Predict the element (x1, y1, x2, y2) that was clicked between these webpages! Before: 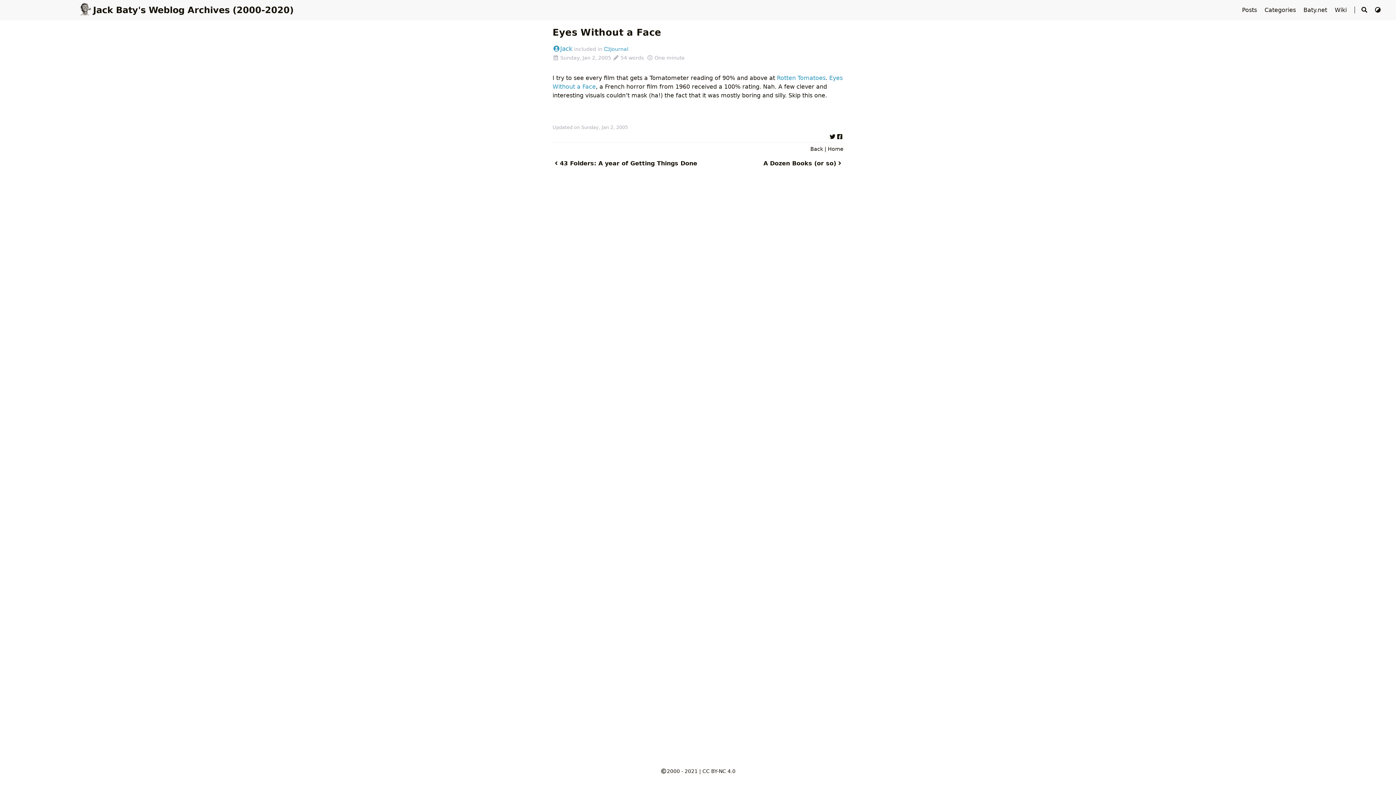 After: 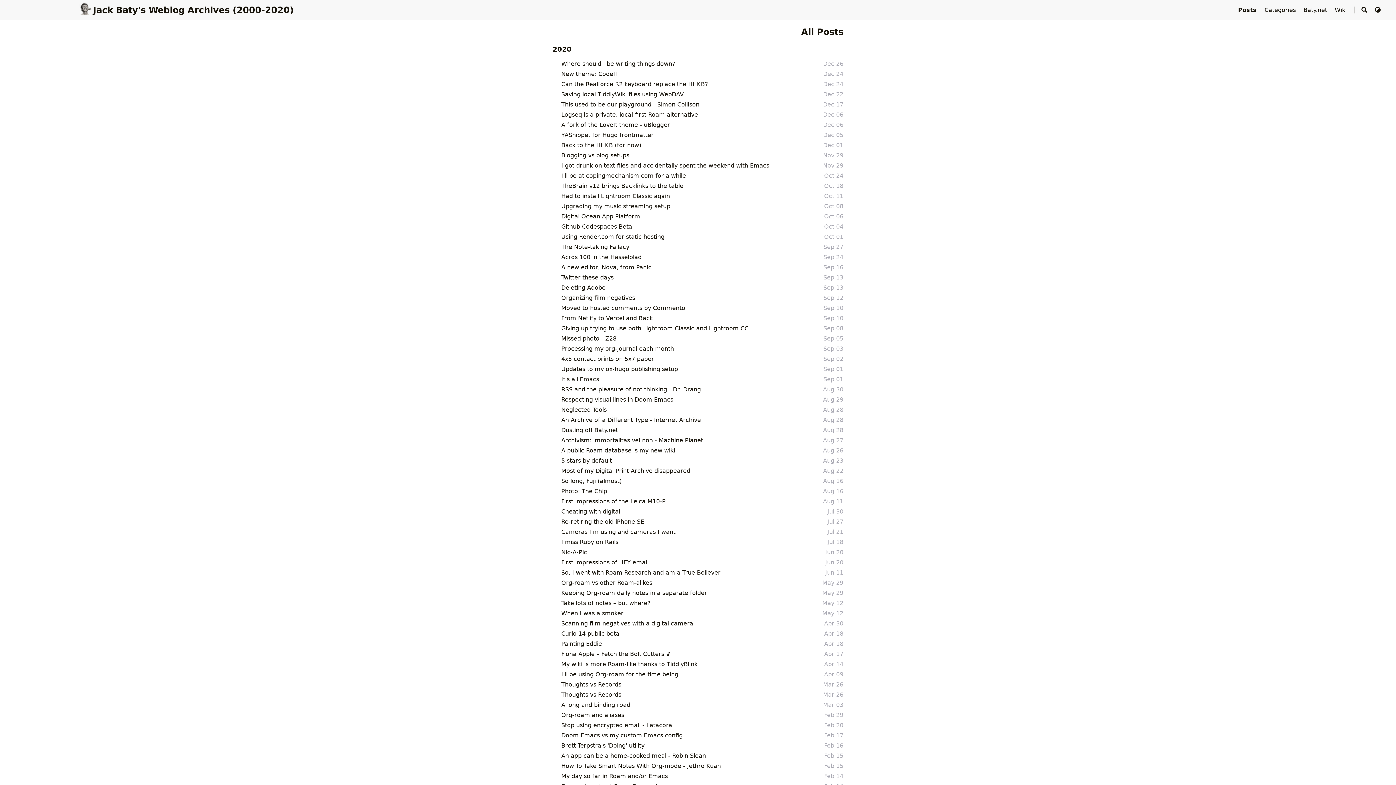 Action: bbox: (1242, 6, 1259, 13) label: Posts 